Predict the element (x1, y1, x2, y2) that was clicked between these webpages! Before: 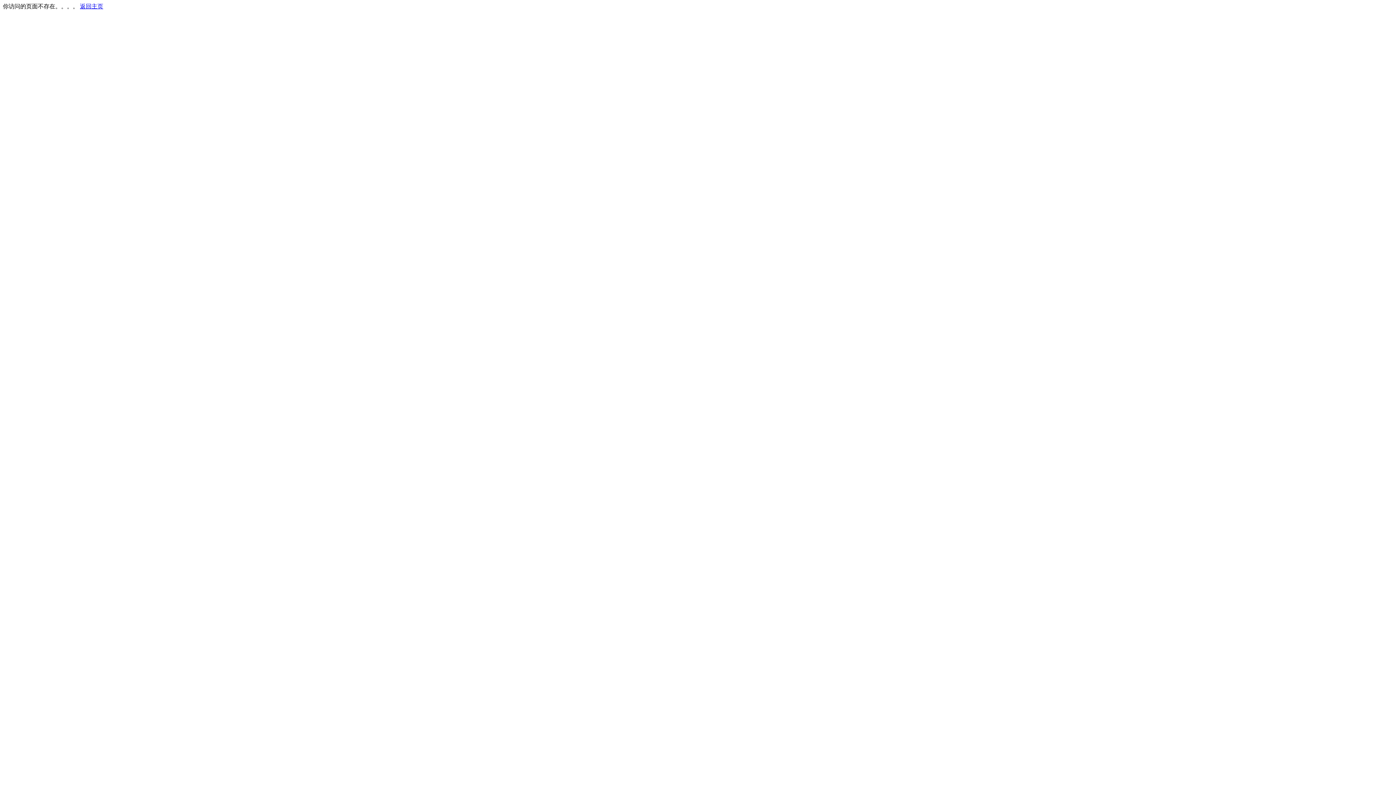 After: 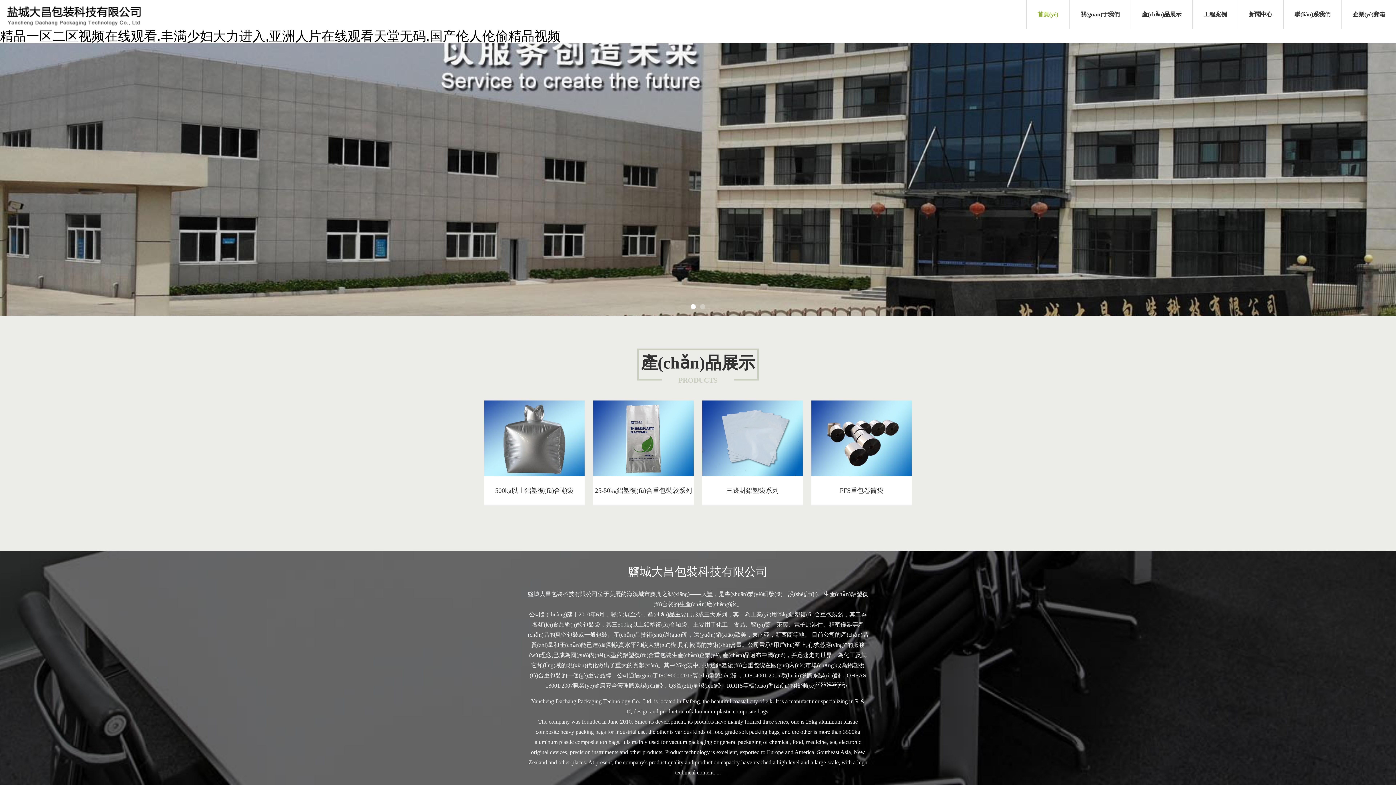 Action: label: 返回主页 bbox: (80, 3, 103, 9)